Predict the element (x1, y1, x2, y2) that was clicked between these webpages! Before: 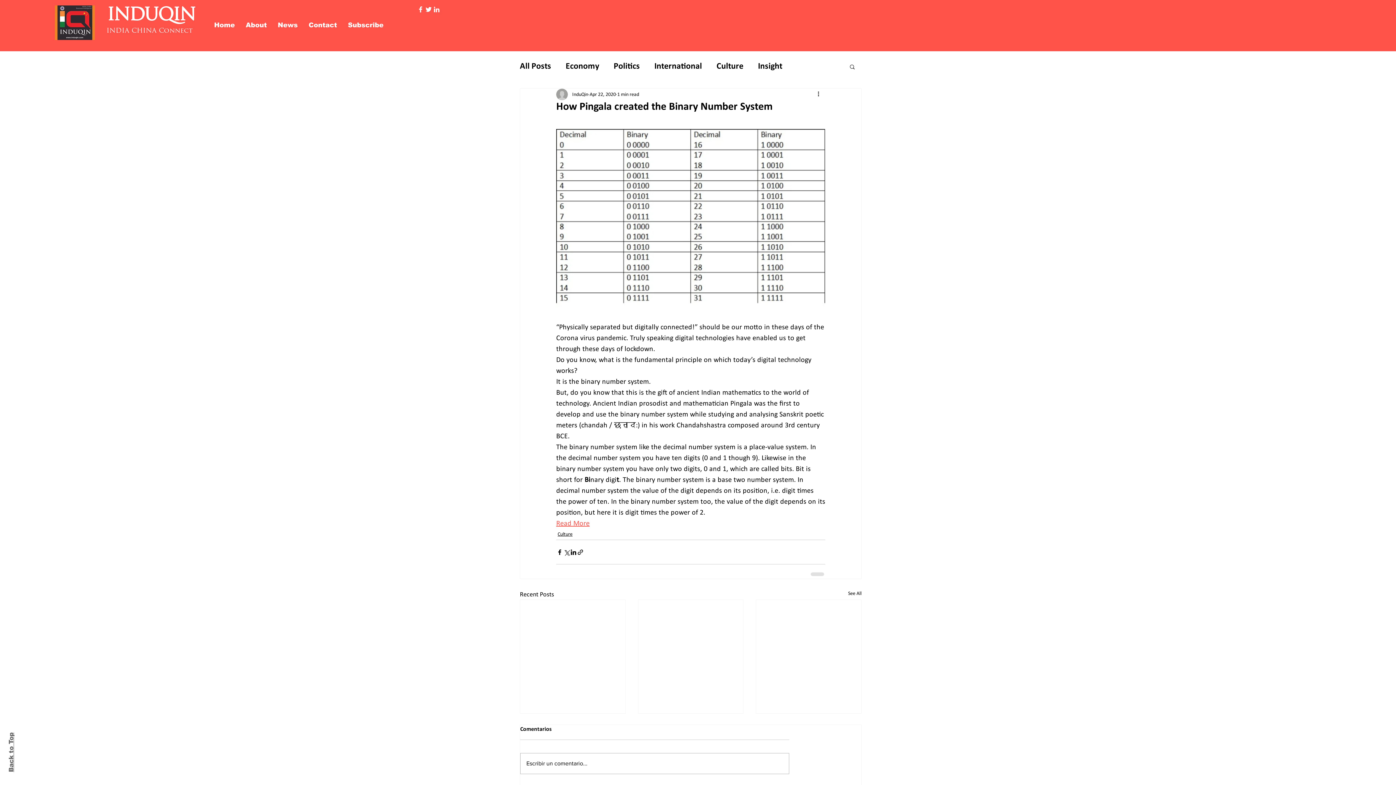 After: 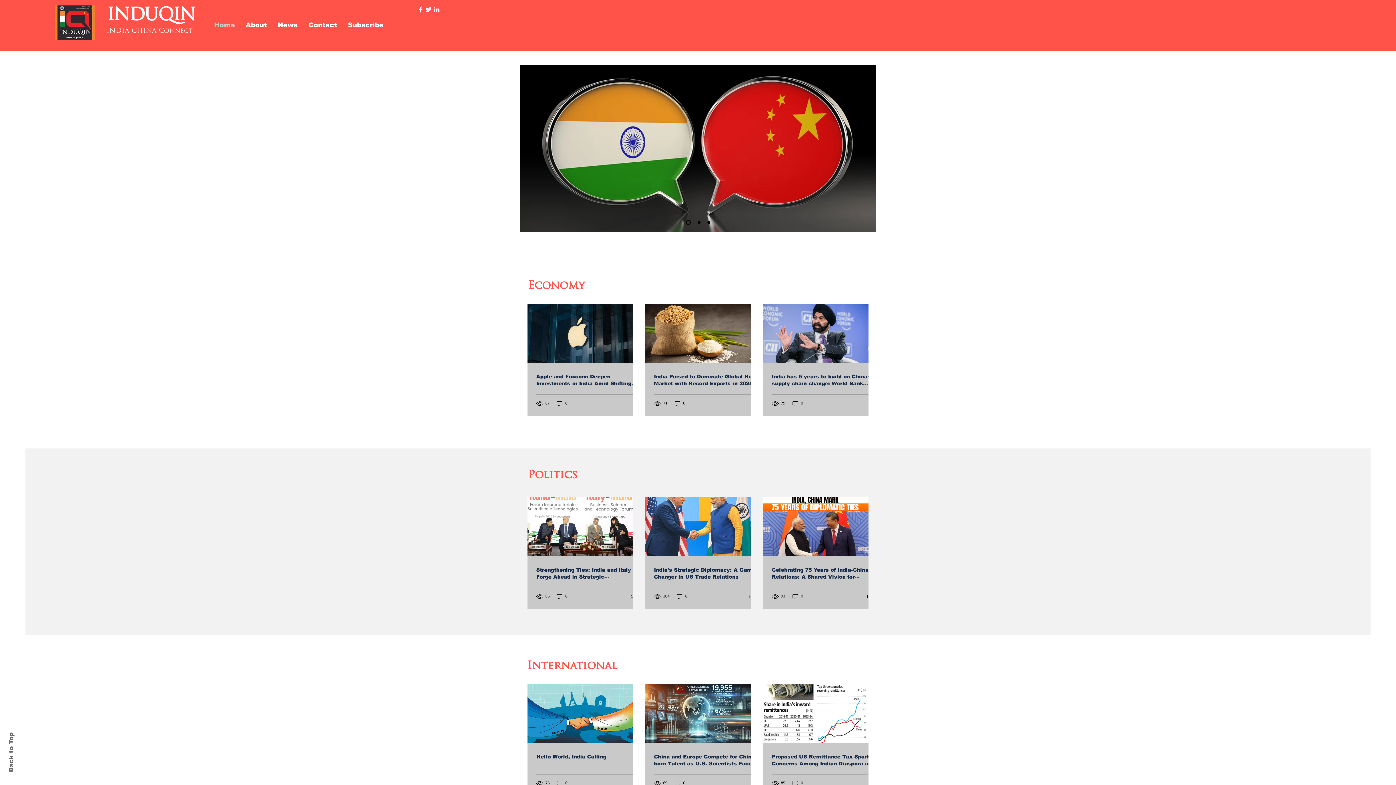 Action: bbox: (54, 5, 94, 40)